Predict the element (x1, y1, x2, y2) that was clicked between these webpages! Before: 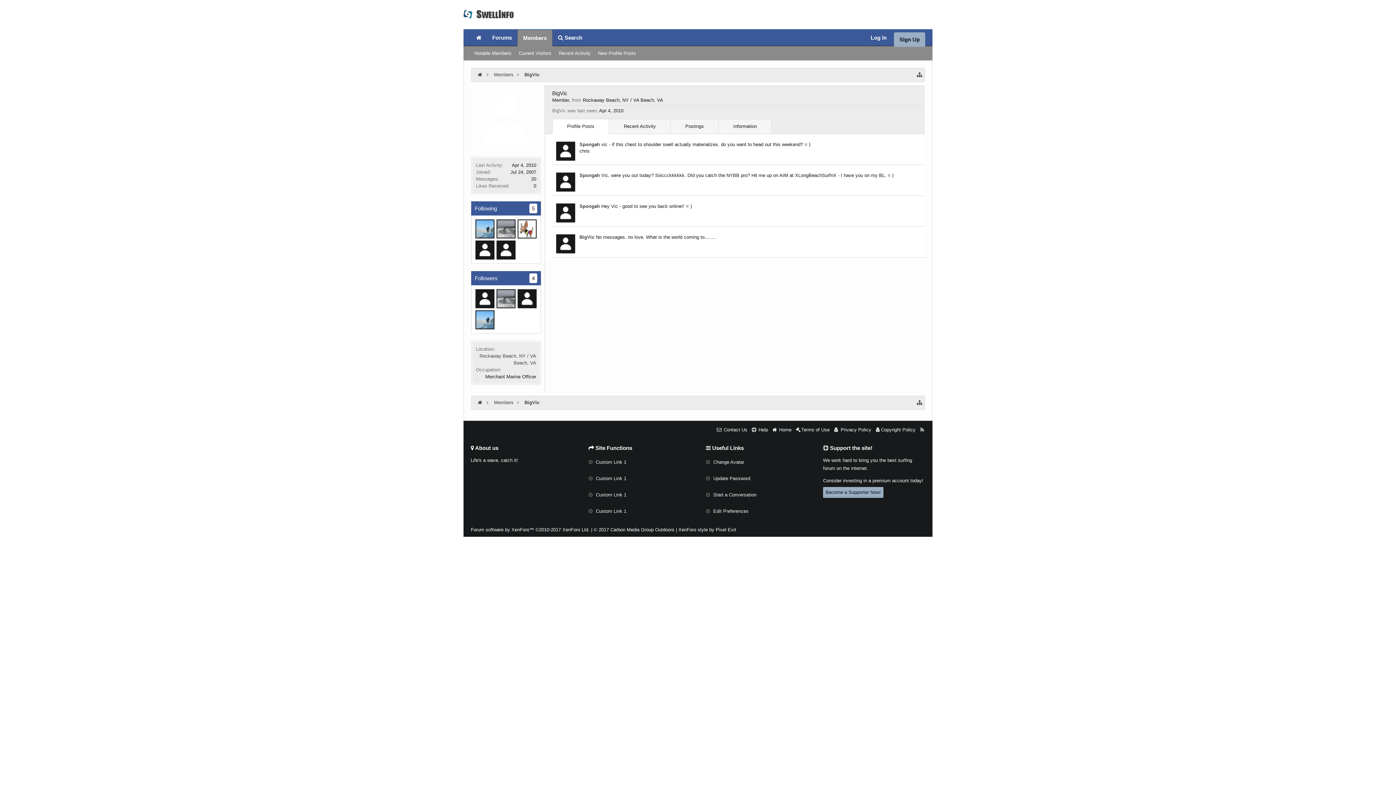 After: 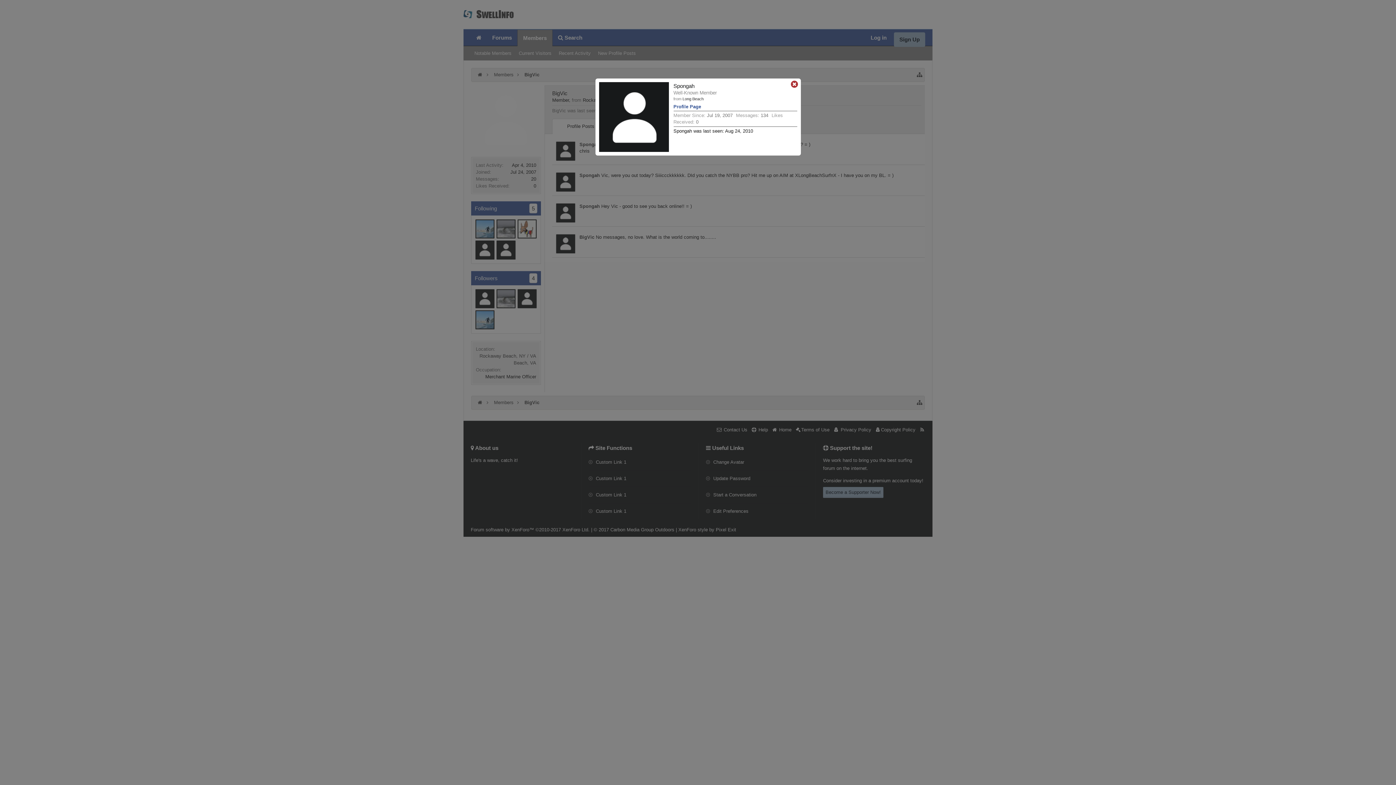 Action: bbox: (556, 203, 575, 222)